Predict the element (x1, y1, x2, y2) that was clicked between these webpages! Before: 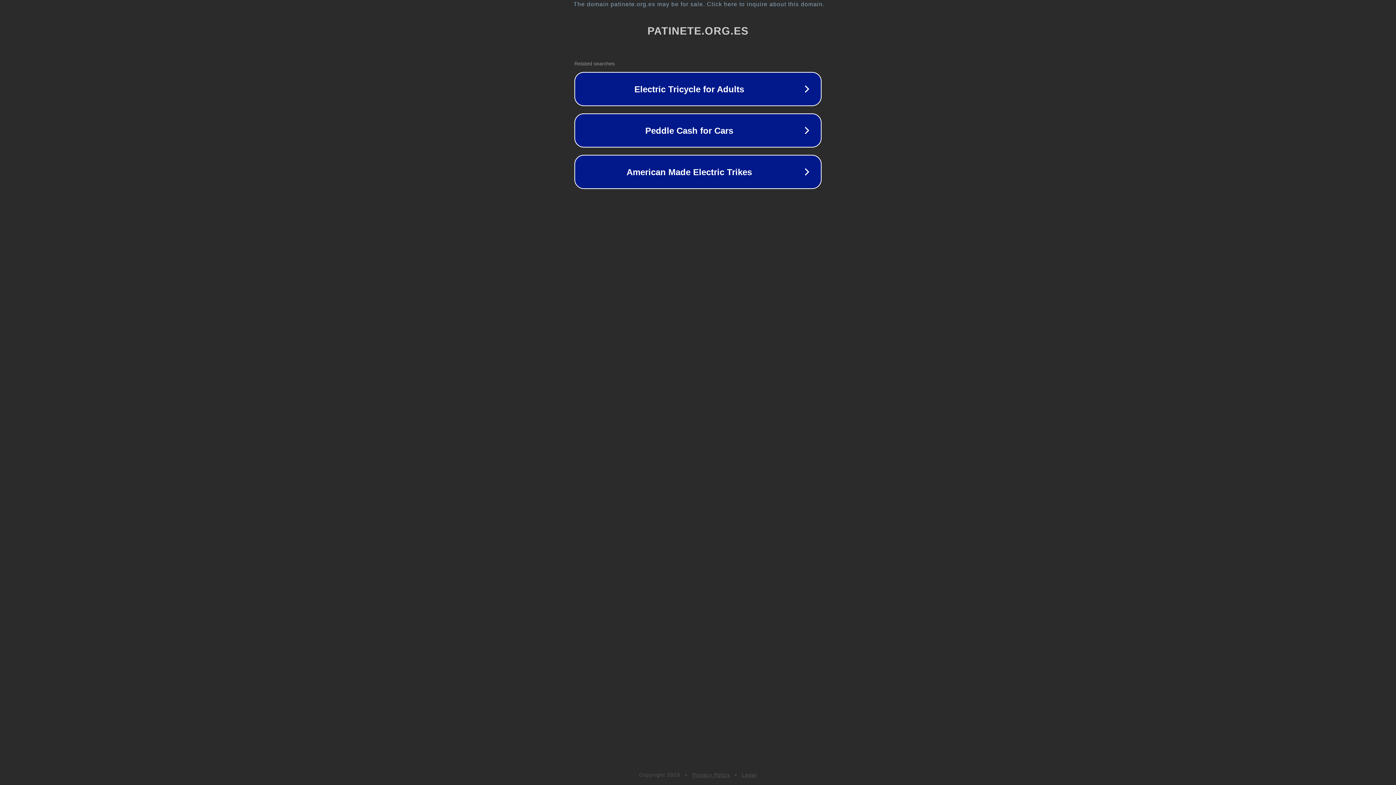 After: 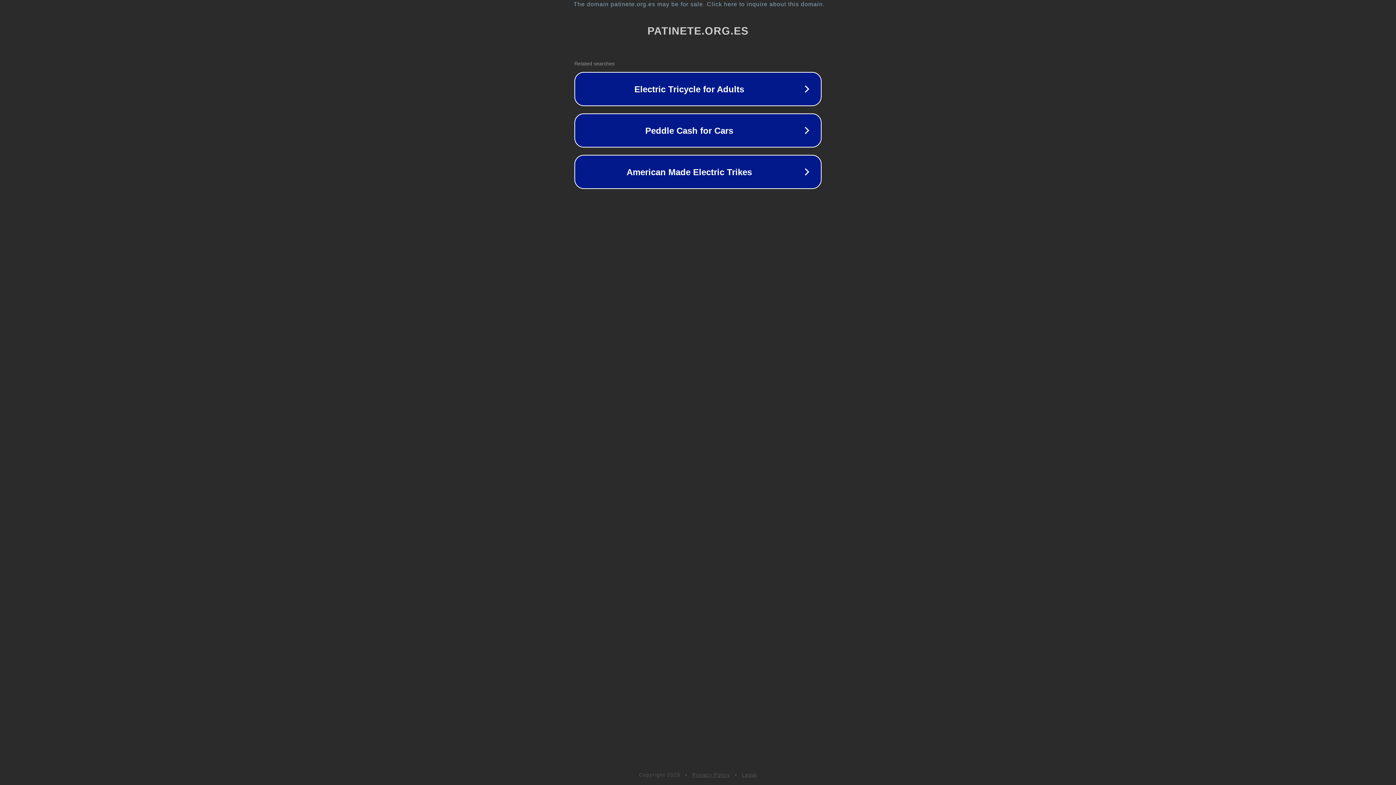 Action: label: Privacy Policy bbox: (692, 772, 730, 778)